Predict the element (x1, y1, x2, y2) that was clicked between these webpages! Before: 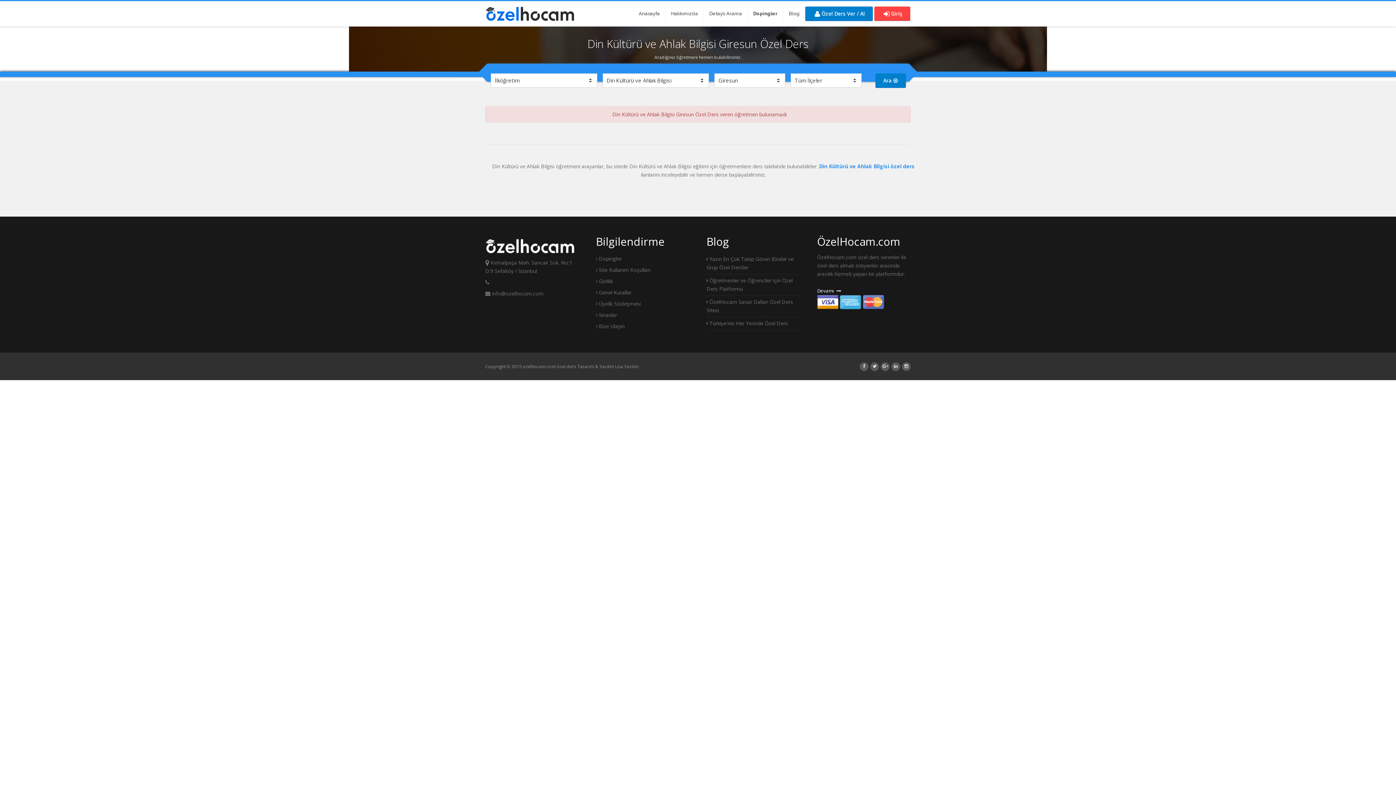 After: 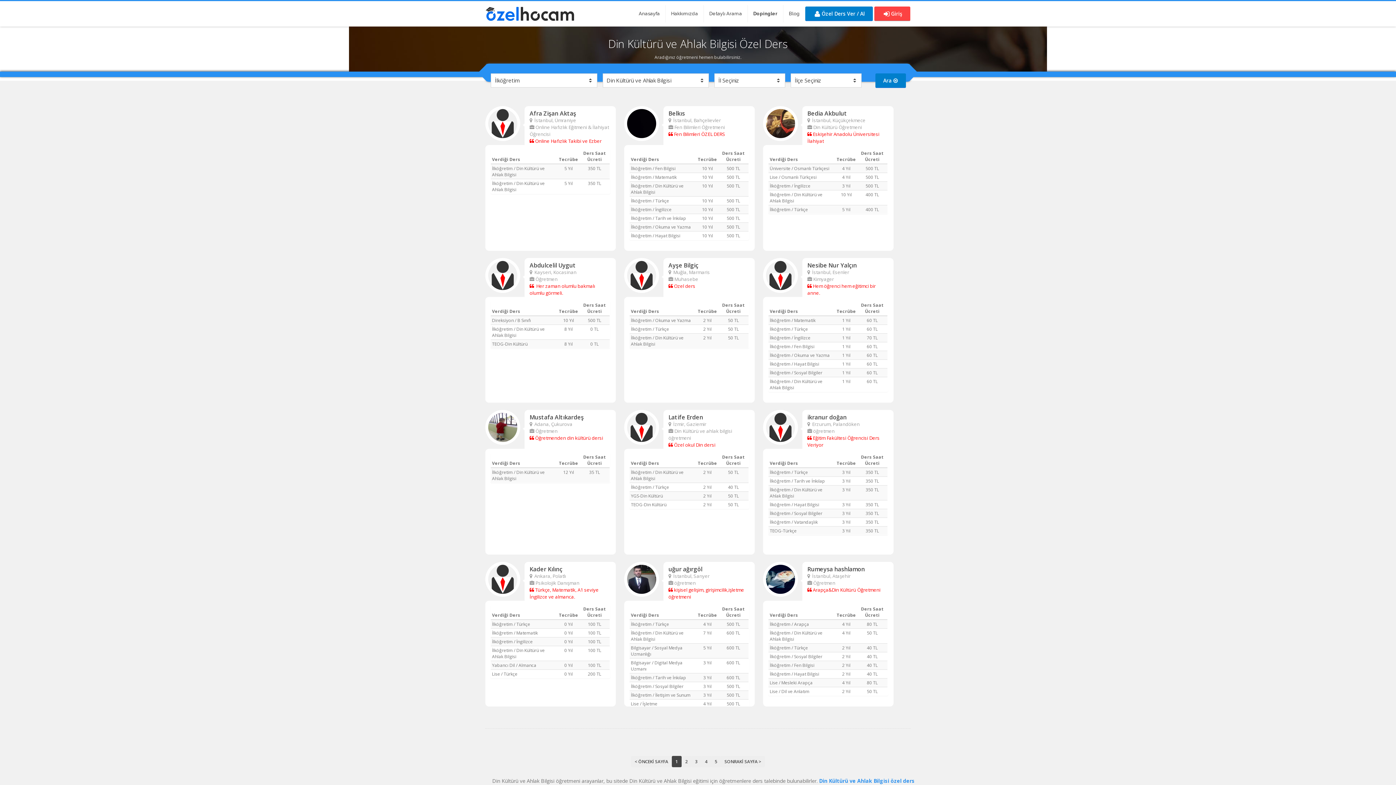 Action: label: Din Kültürü ve Ahlak Bilgisi özel ders bbox: (819, 162, 914, 169)